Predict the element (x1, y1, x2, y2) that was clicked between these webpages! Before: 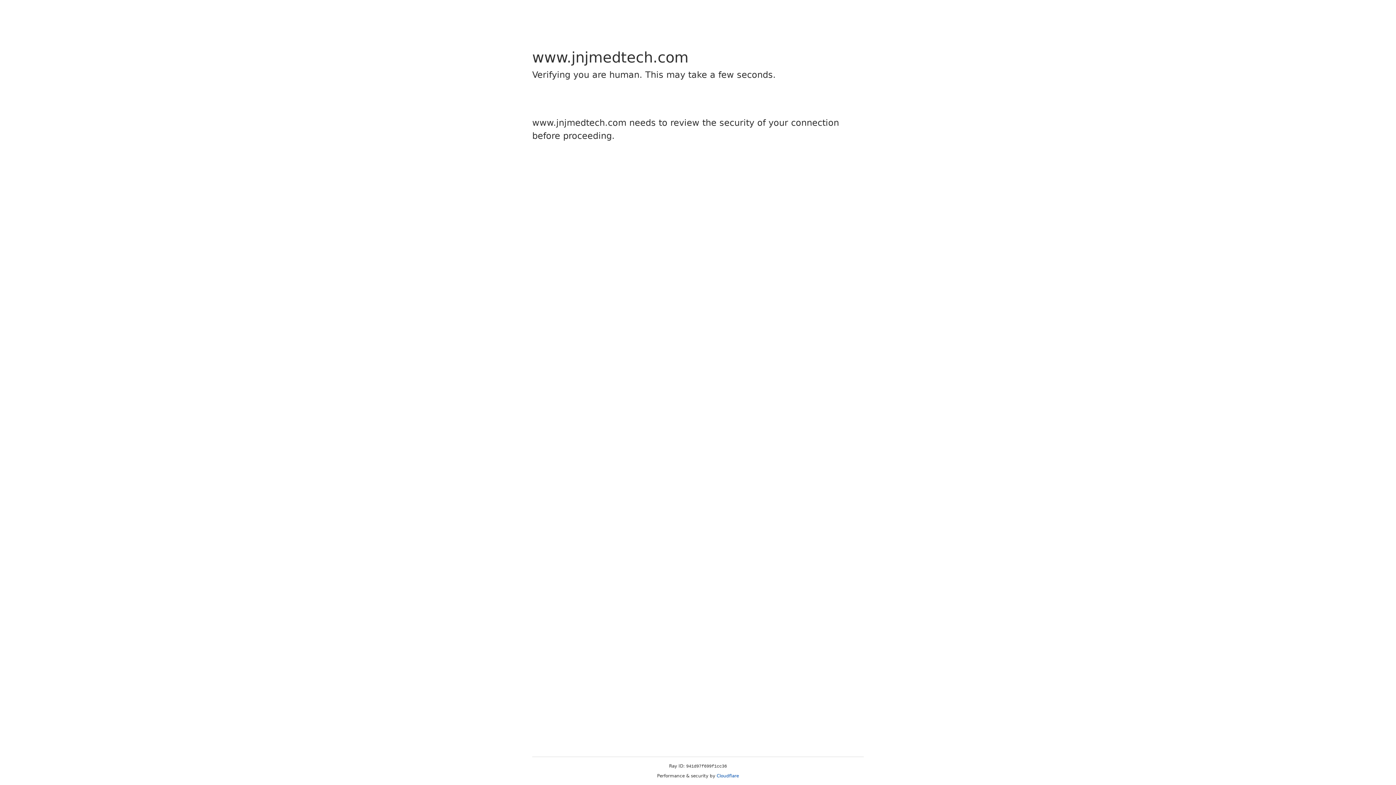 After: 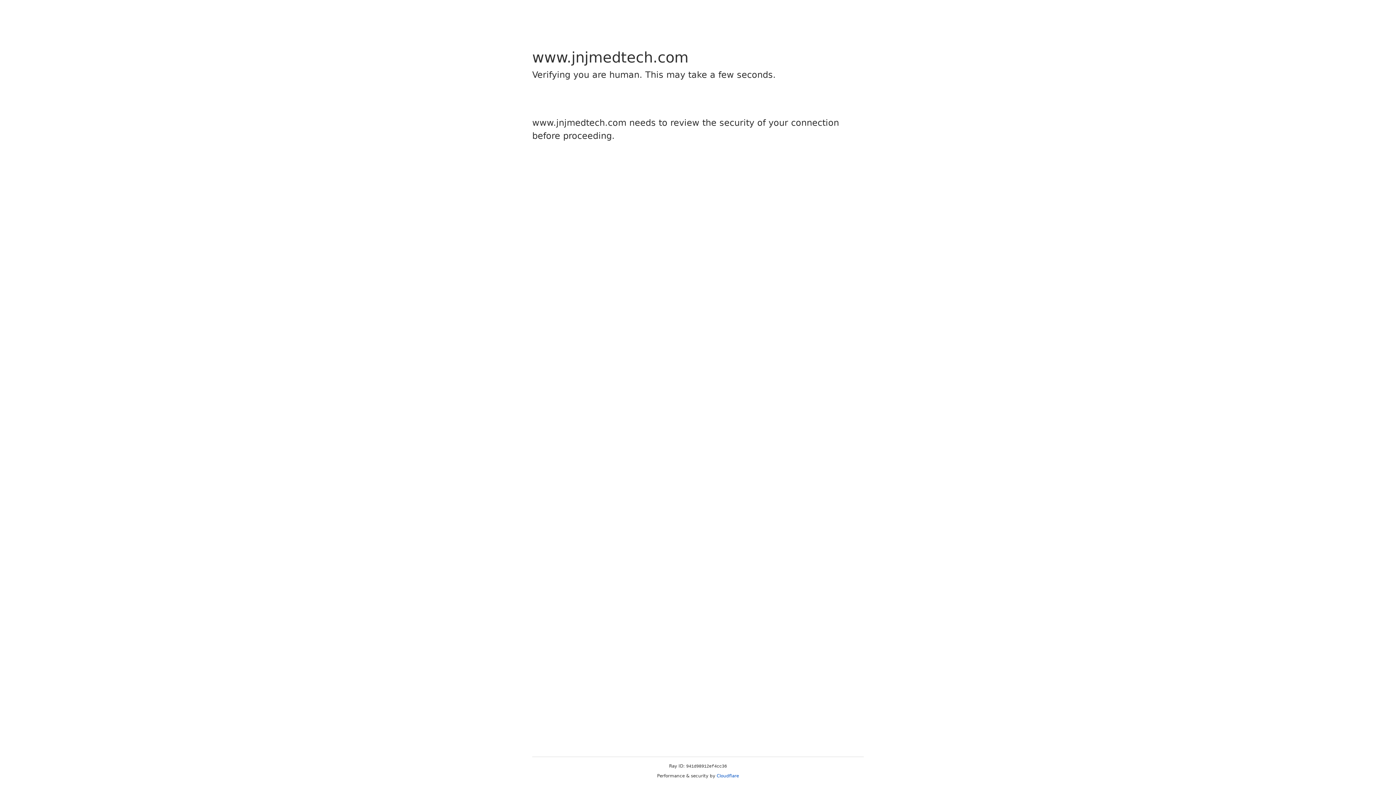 Action: label: Cloudflare bbox: (716, 773, 739, 778)